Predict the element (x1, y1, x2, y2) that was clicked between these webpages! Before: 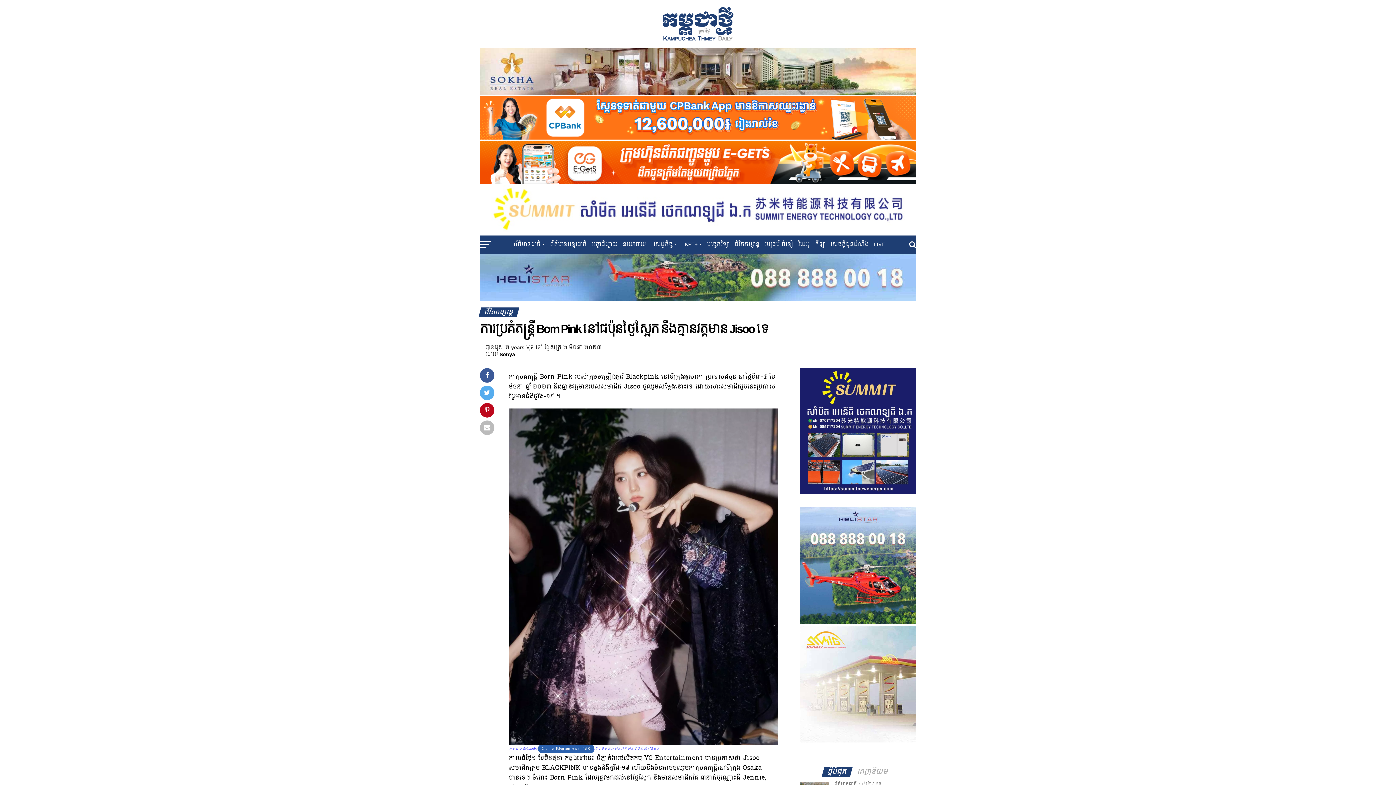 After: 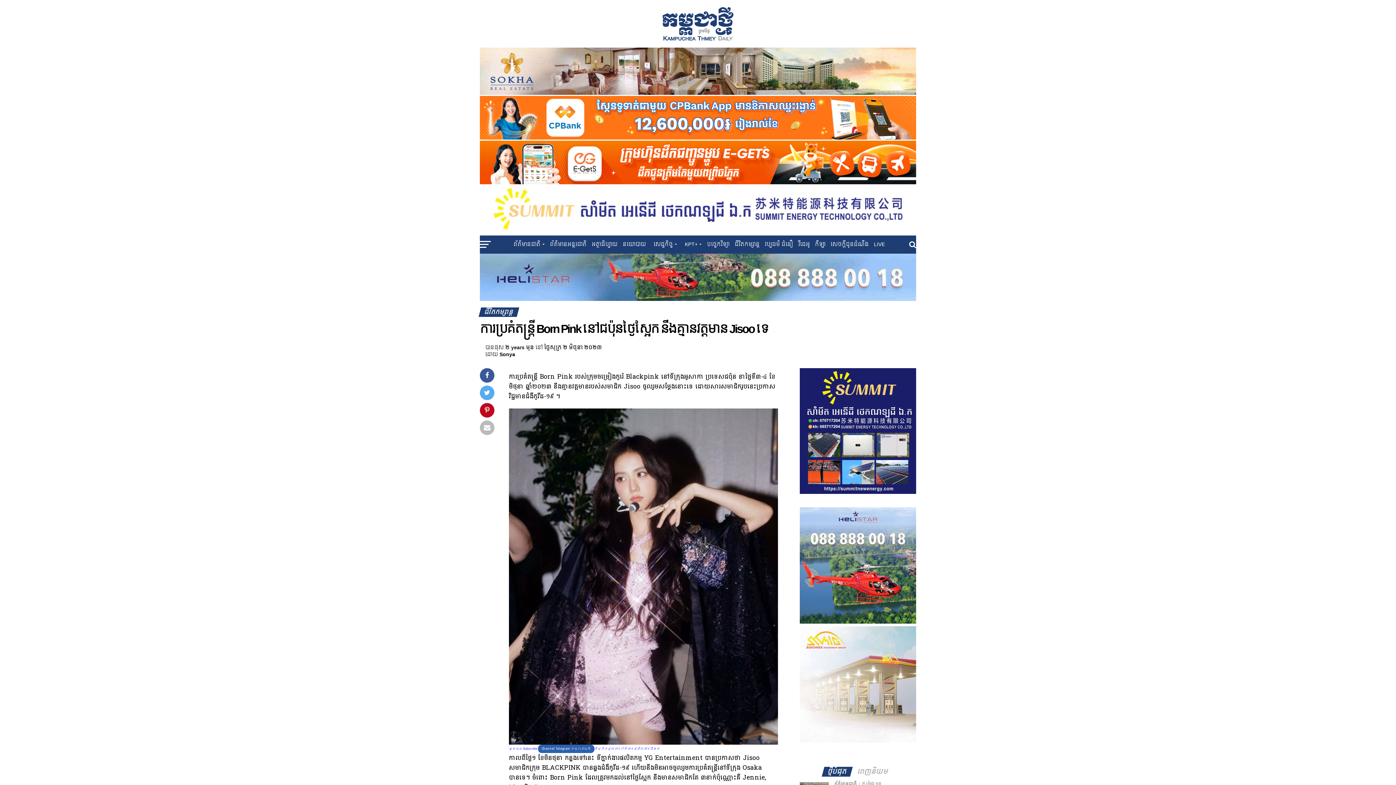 Action: bbox: (800, 736, 916, 745)